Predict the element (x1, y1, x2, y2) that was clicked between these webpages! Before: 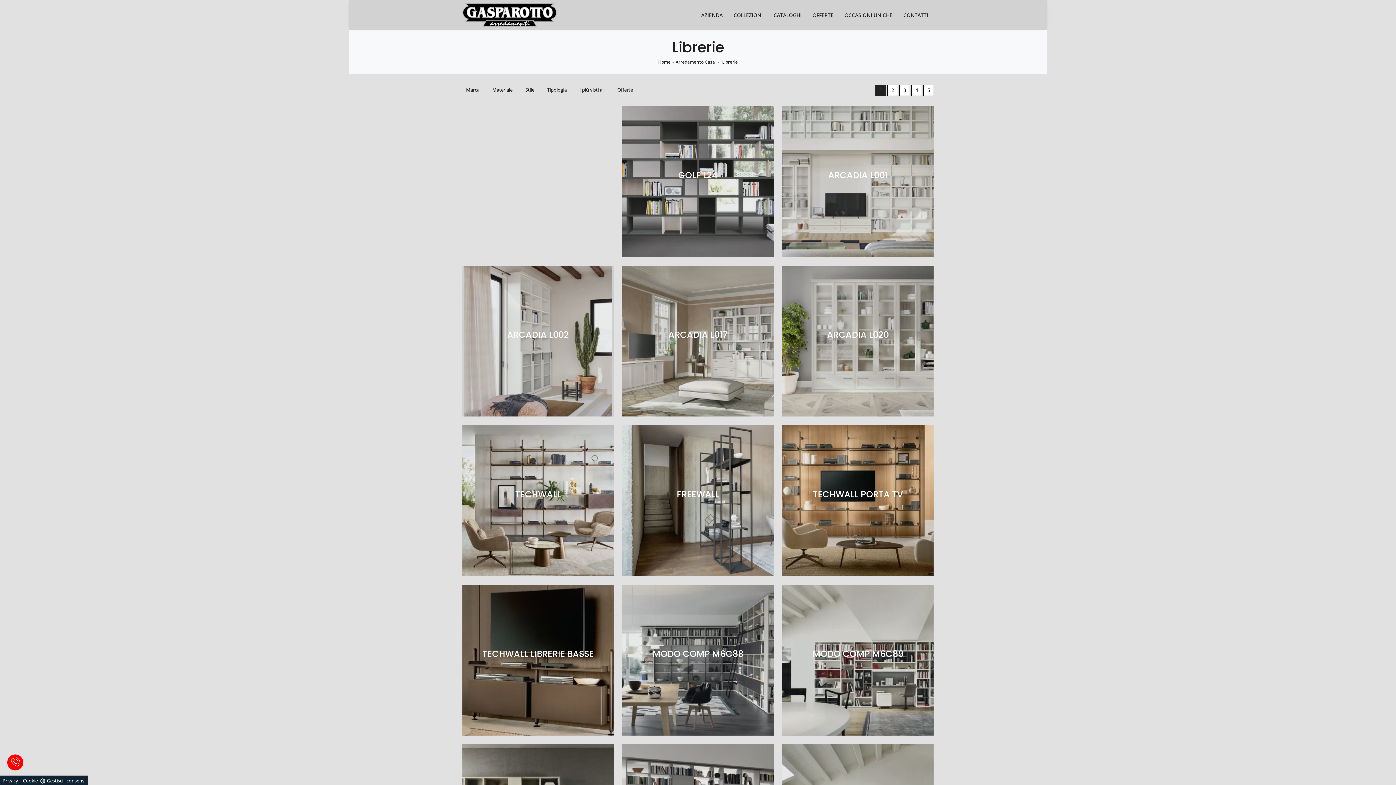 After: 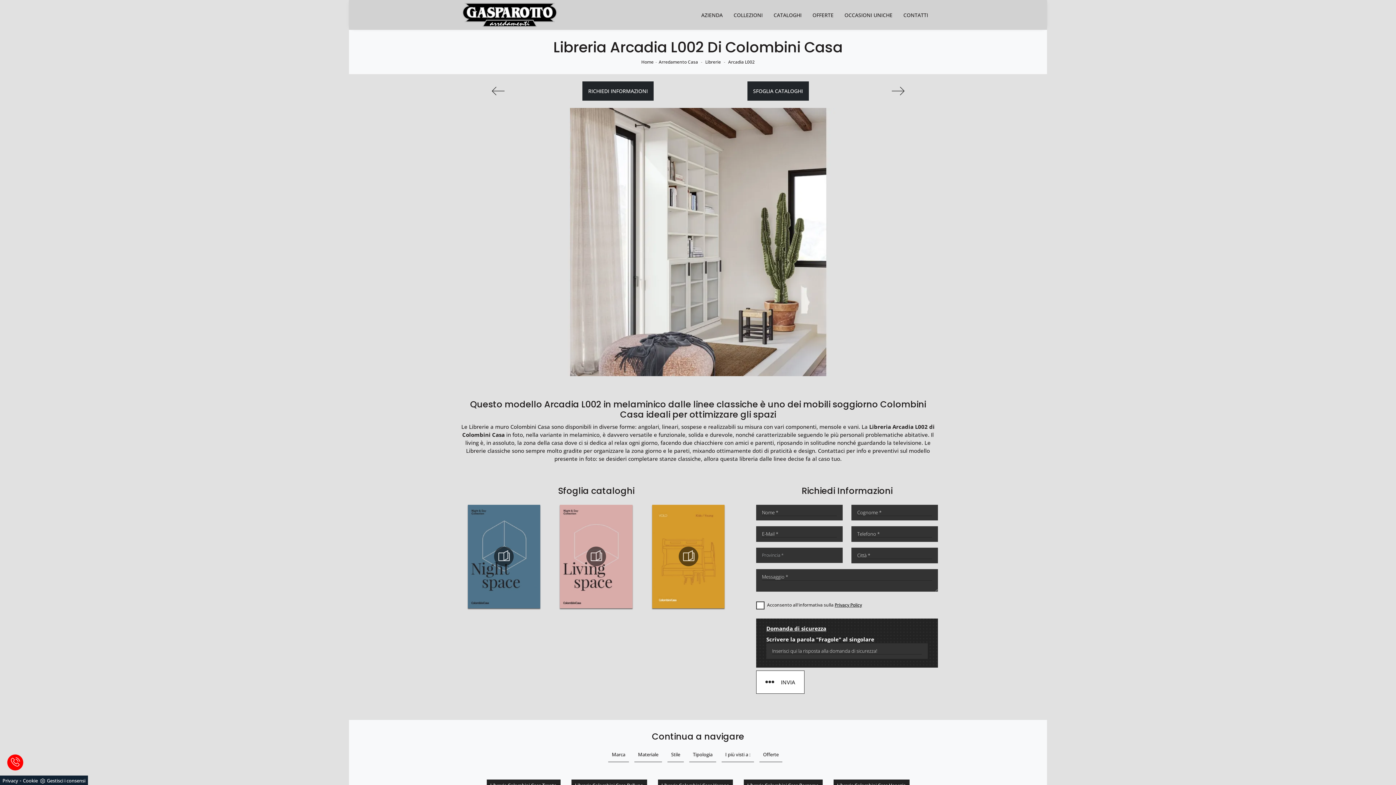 Action: label: ARCADIA L002
SCOPRI DI PIÙ bbox: (462, 265, 613, 416)